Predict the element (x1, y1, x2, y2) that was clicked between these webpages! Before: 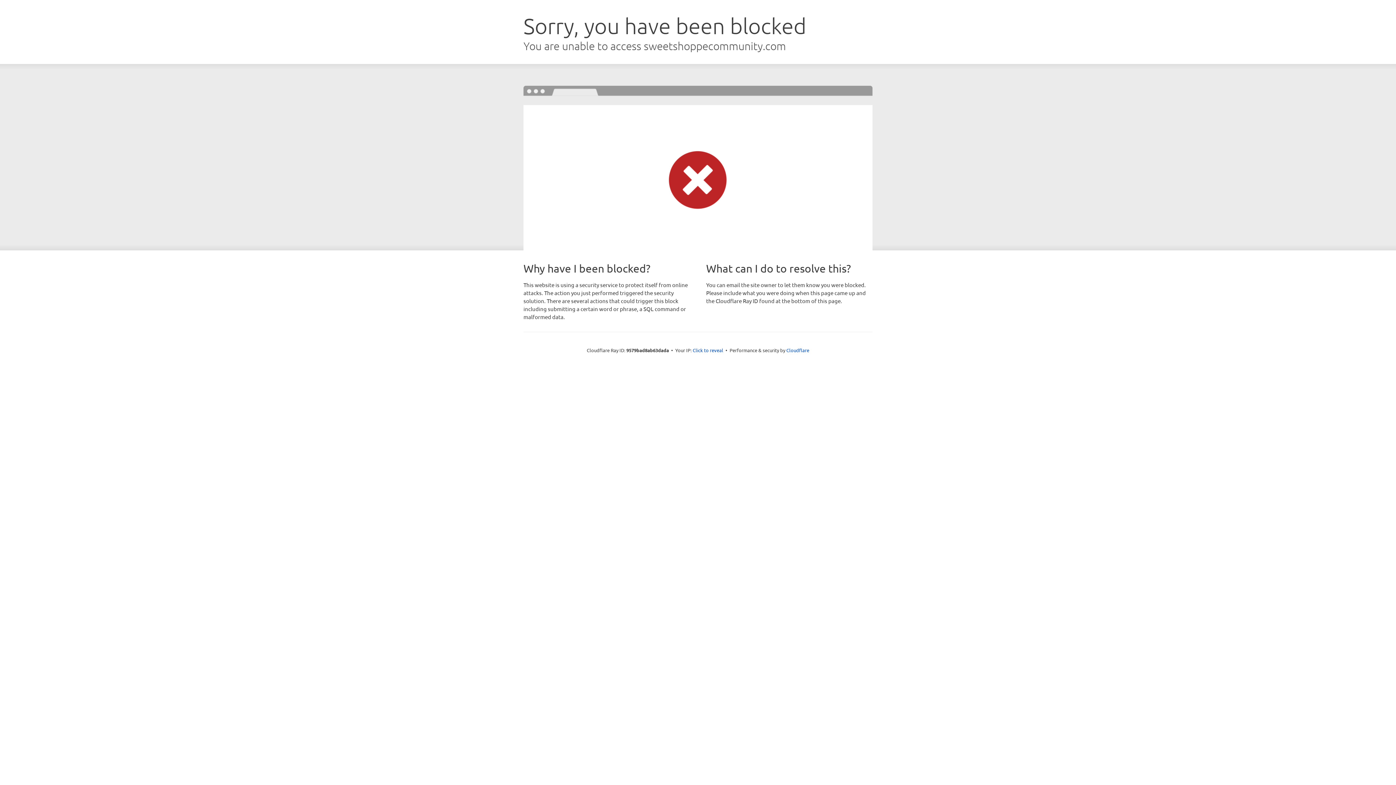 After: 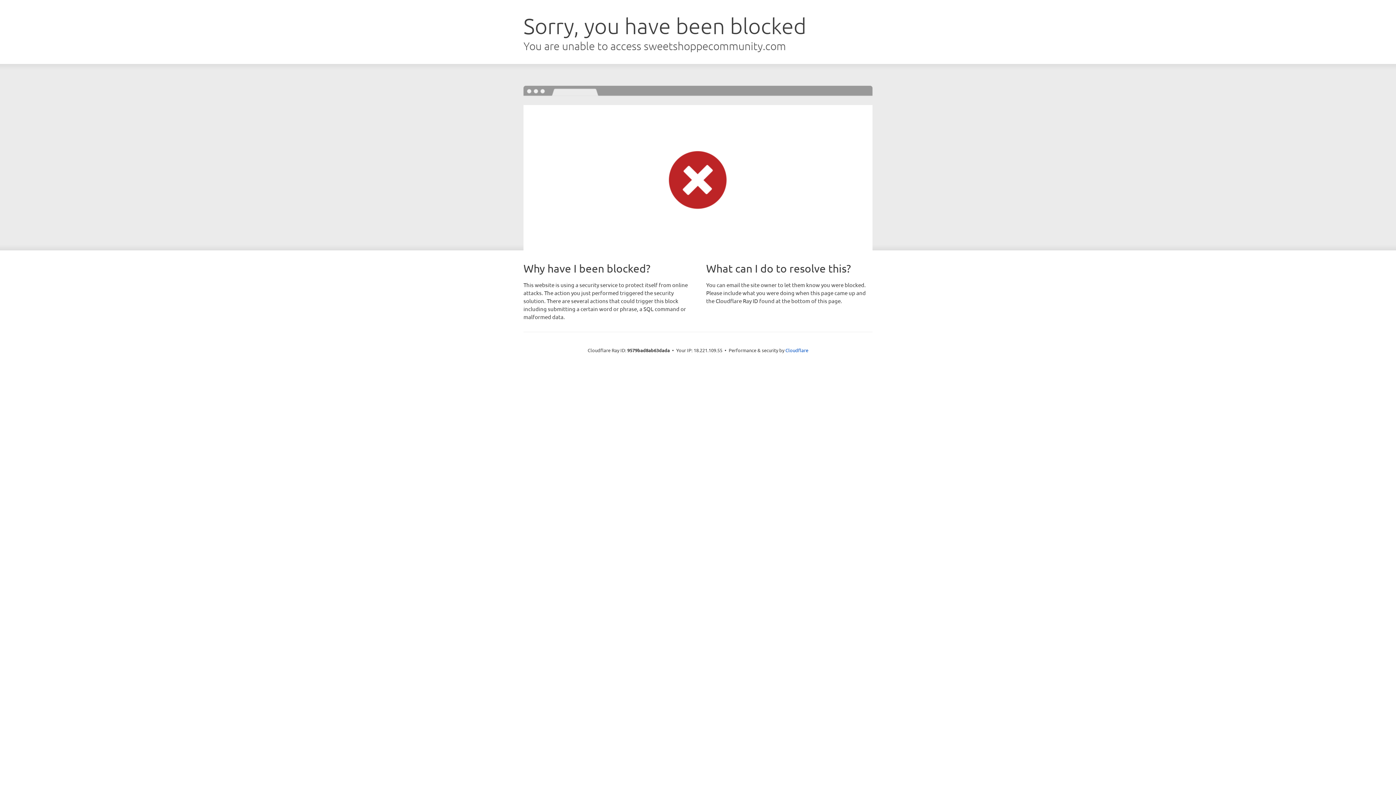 Action: bbox: (692, 346, 723, 353) label: Click to reveal